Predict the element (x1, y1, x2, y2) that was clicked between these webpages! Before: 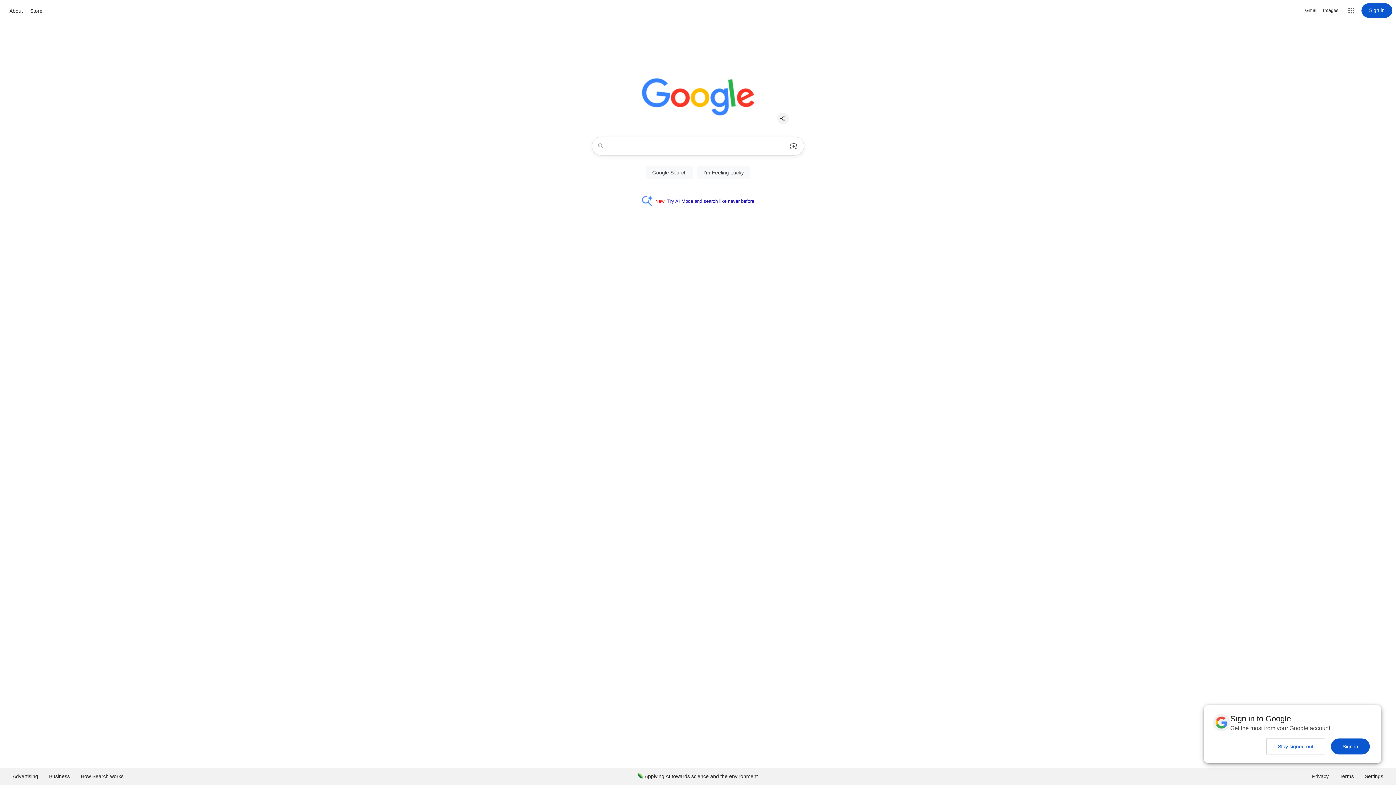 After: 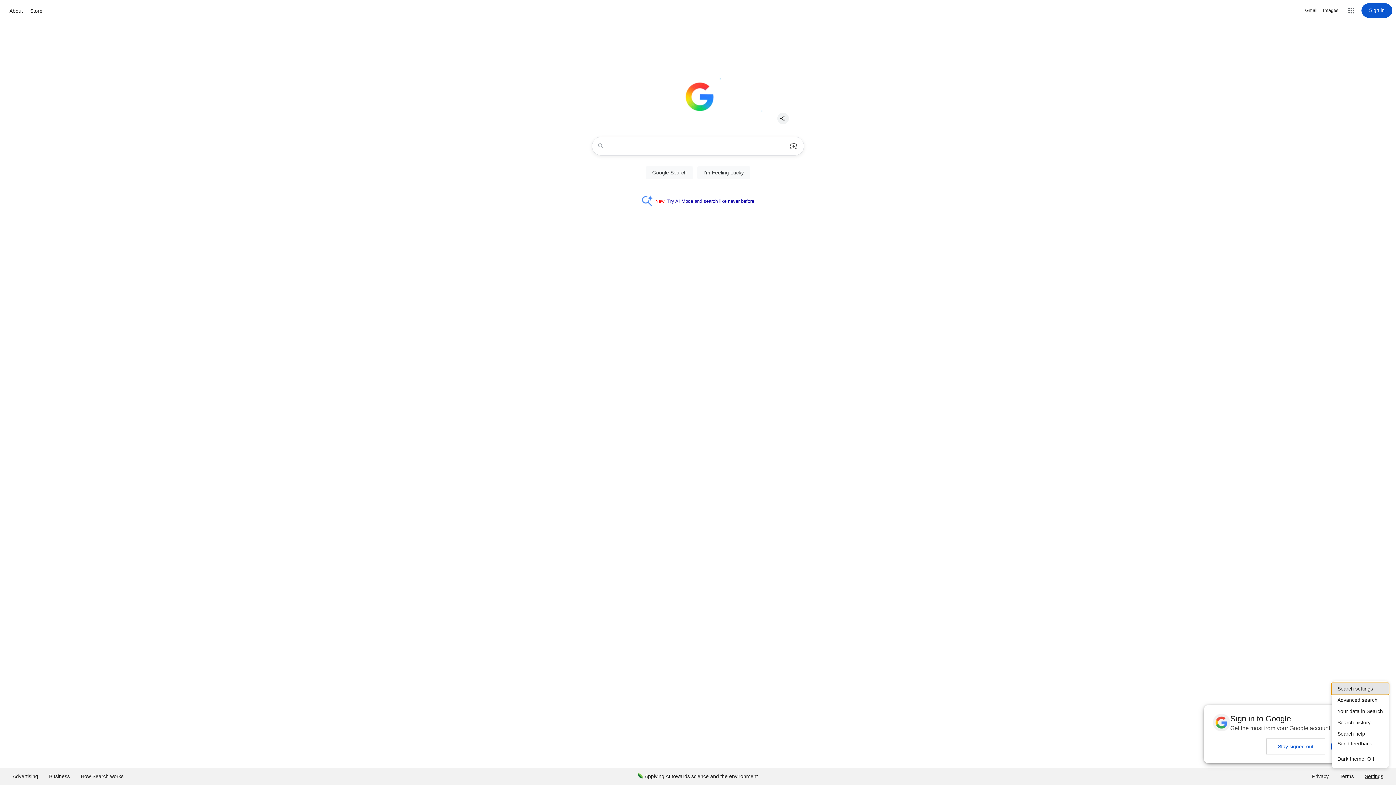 Action: label: Settings bbox: (1359, 768, 1389, 785)